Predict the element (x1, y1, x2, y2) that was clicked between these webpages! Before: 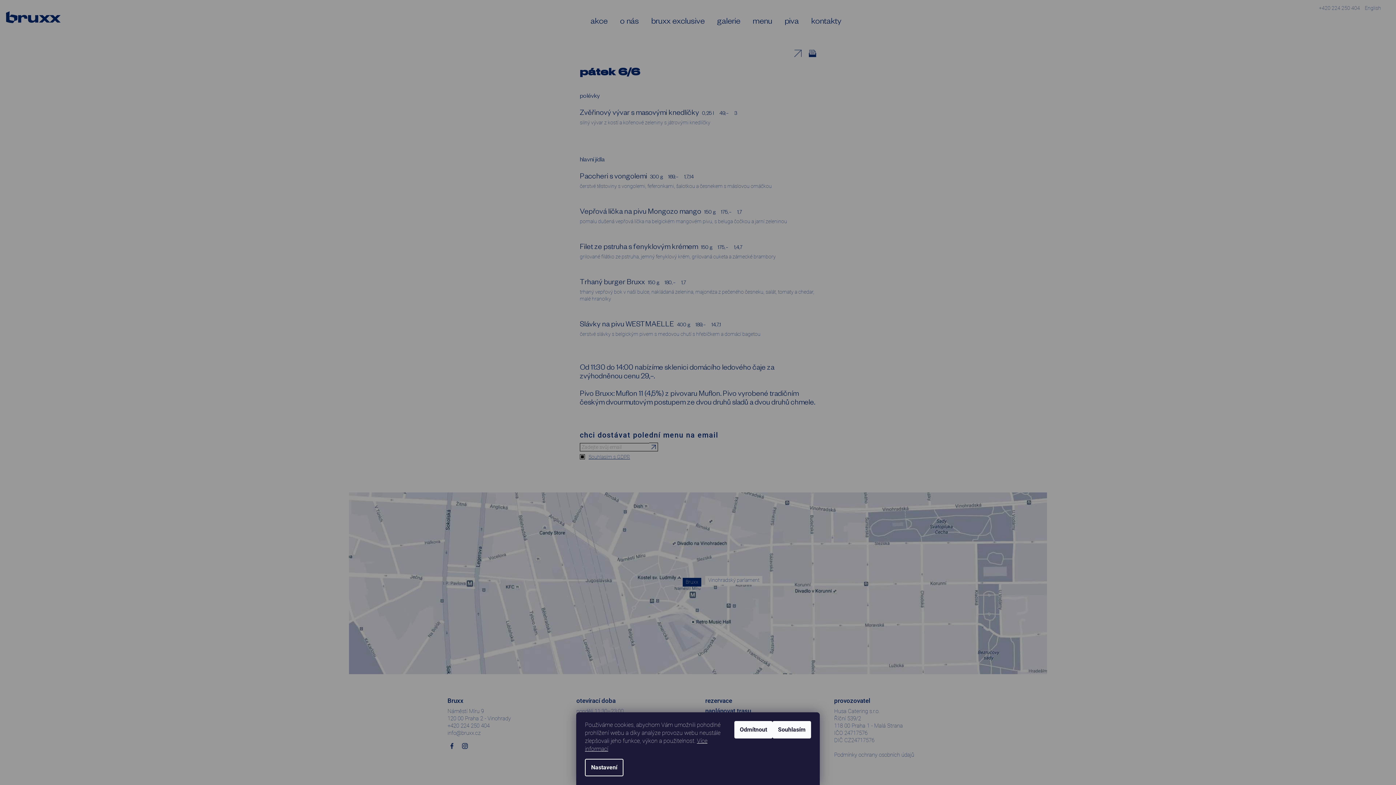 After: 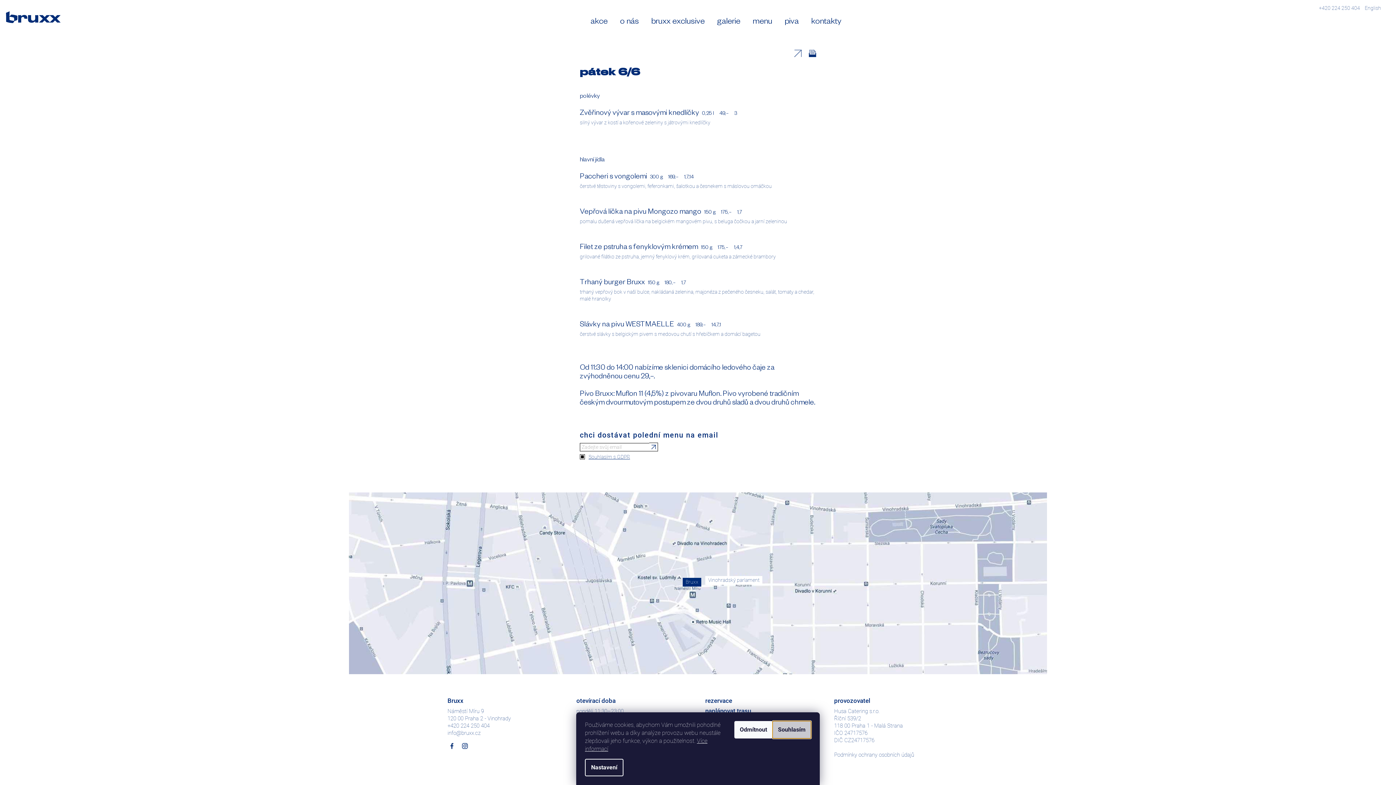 Action: bbox: (772, 721, 811, 738) label: Souhlasím